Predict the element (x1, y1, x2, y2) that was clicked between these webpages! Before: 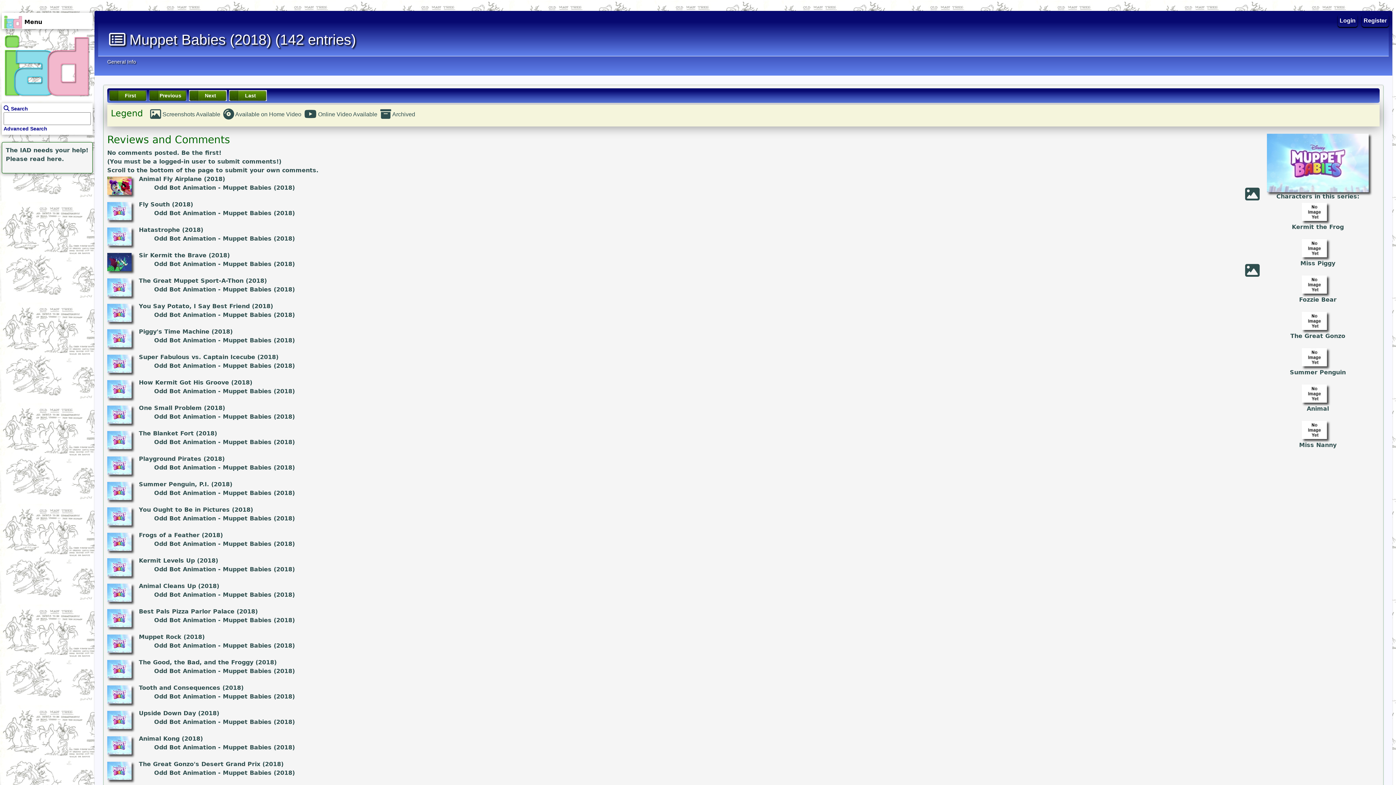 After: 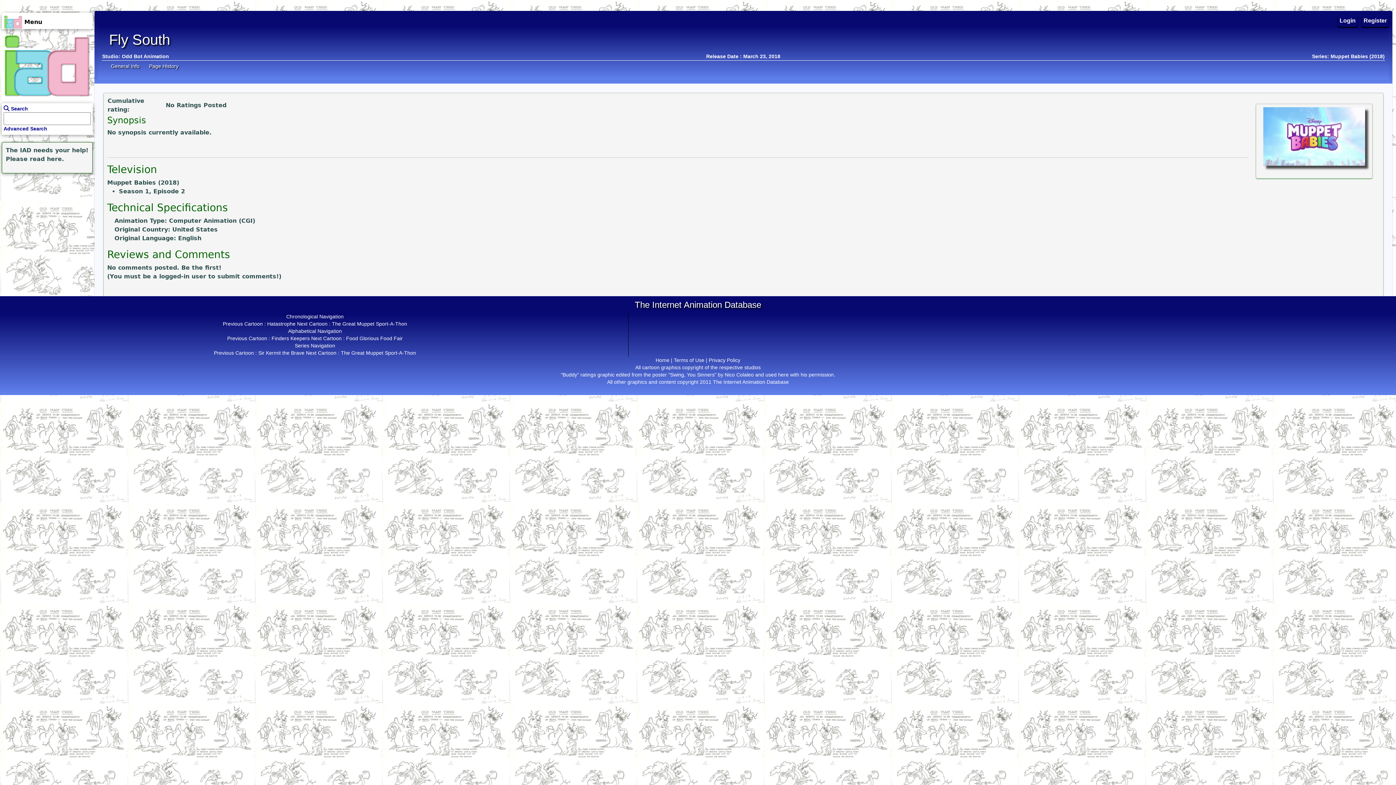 Action: bbox: (138, 201, 169, 208) label: Fly South